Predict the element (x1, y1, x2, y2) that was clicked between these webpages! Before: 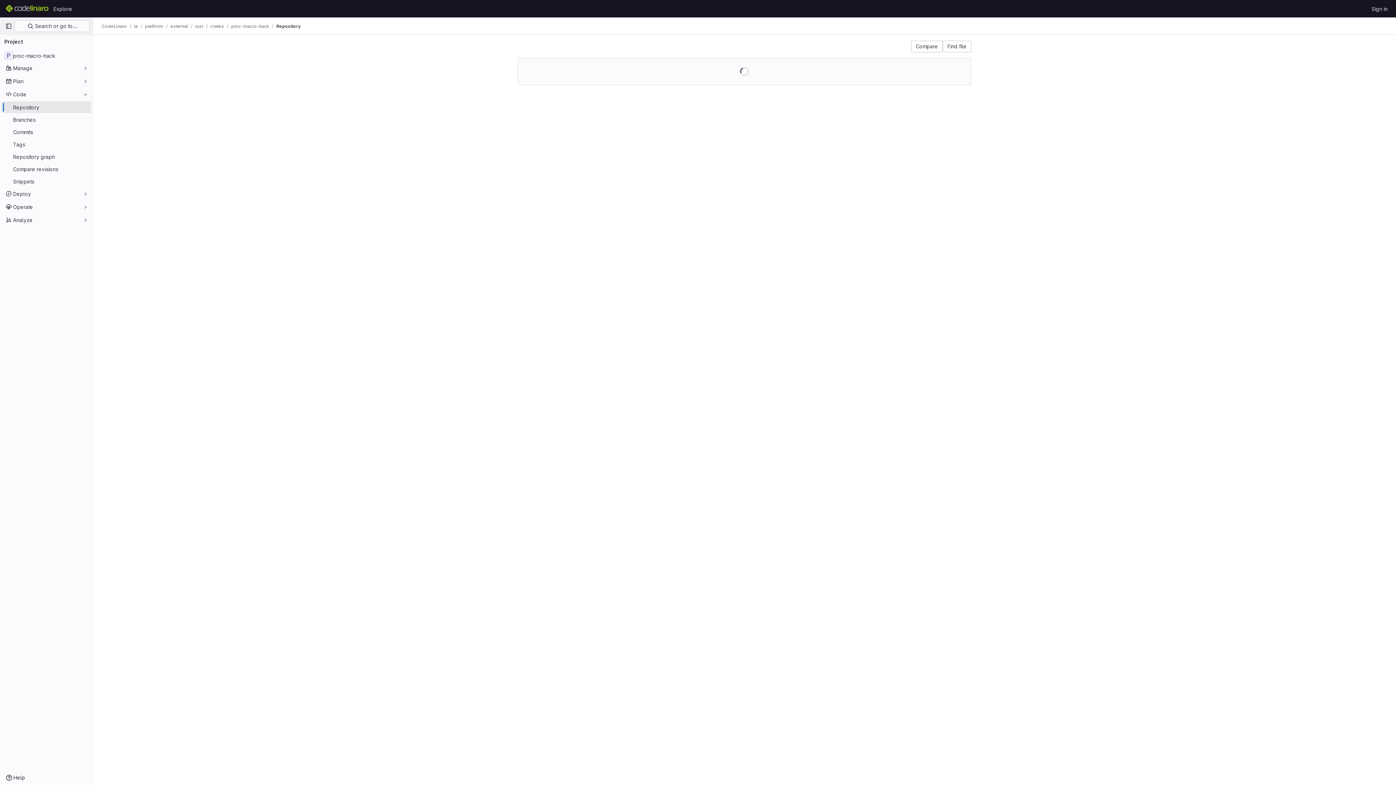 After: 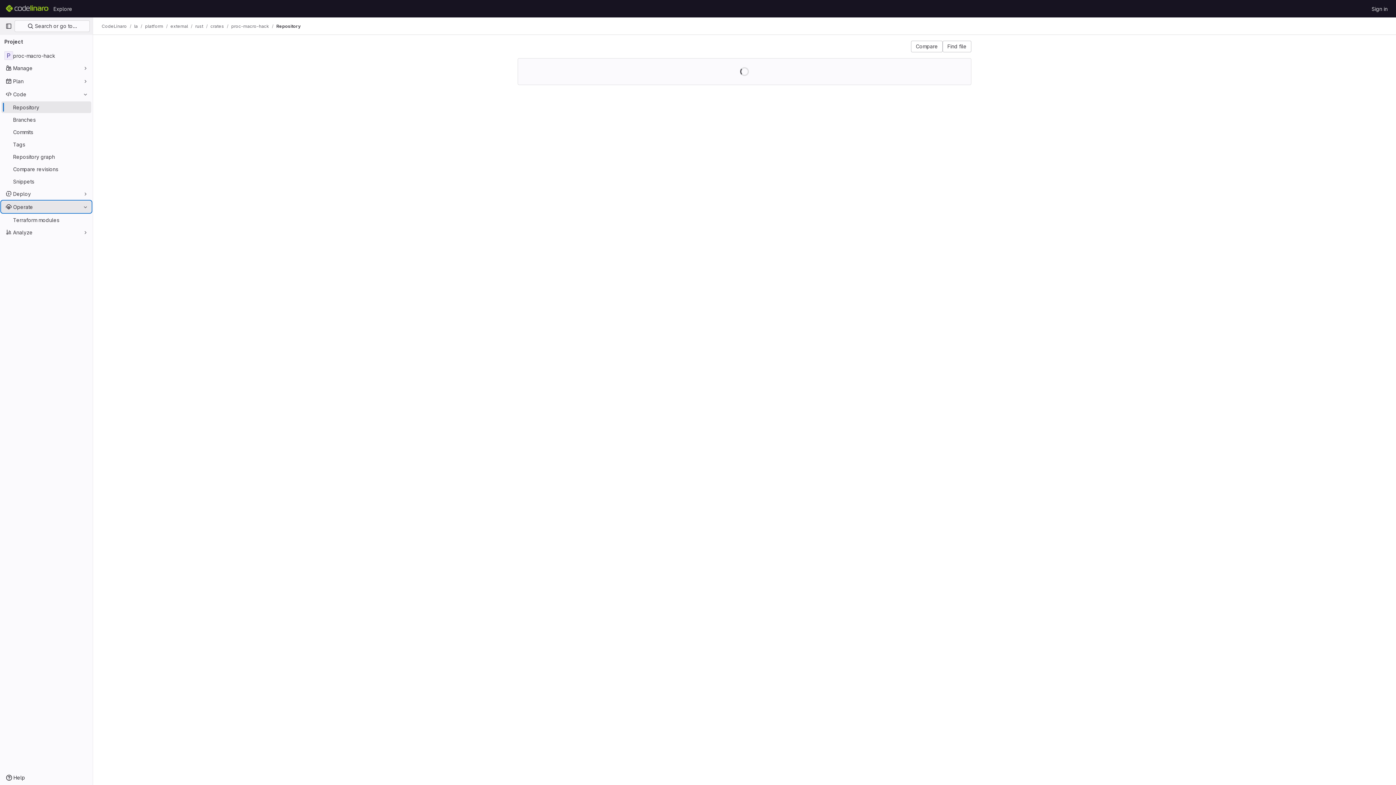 Action: label: Operate bbox: (1, 201, 91, 212)